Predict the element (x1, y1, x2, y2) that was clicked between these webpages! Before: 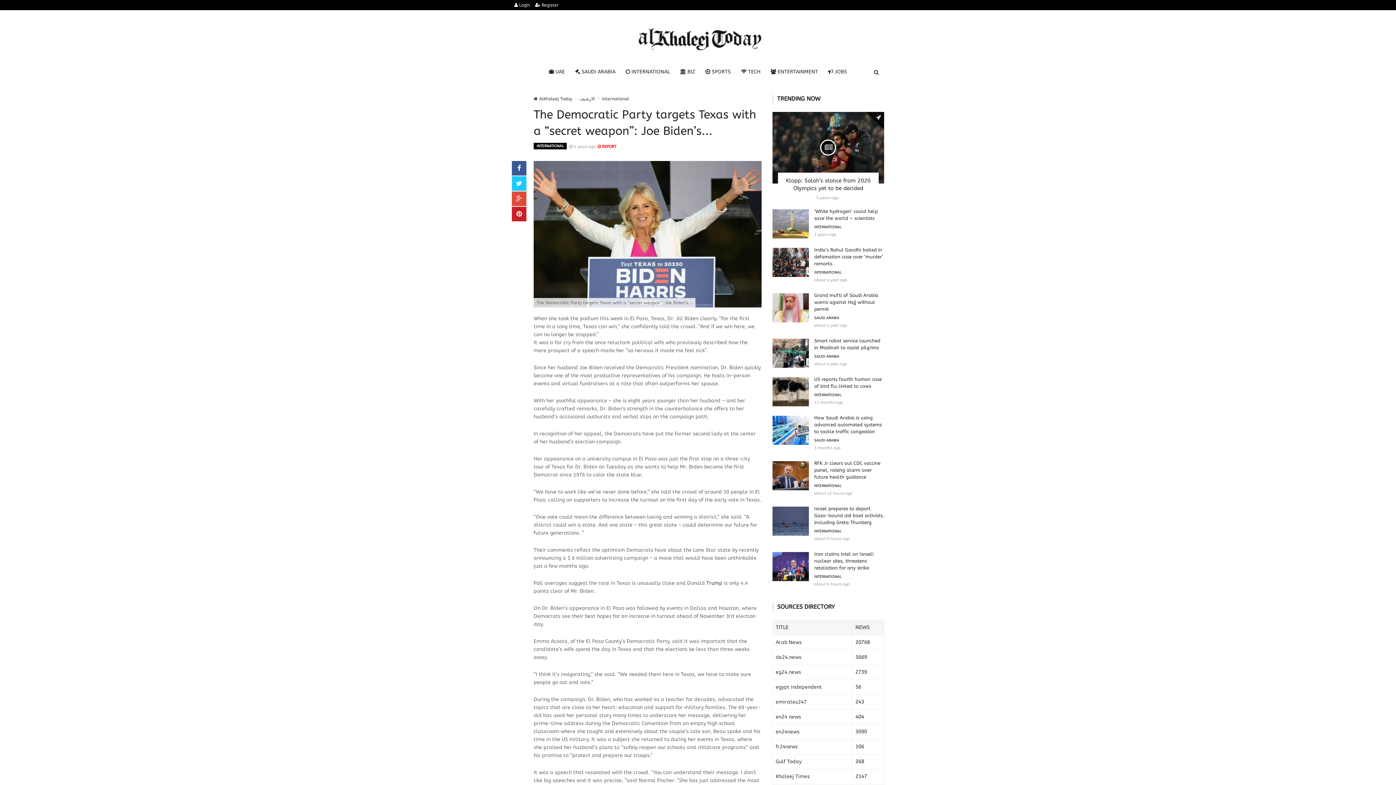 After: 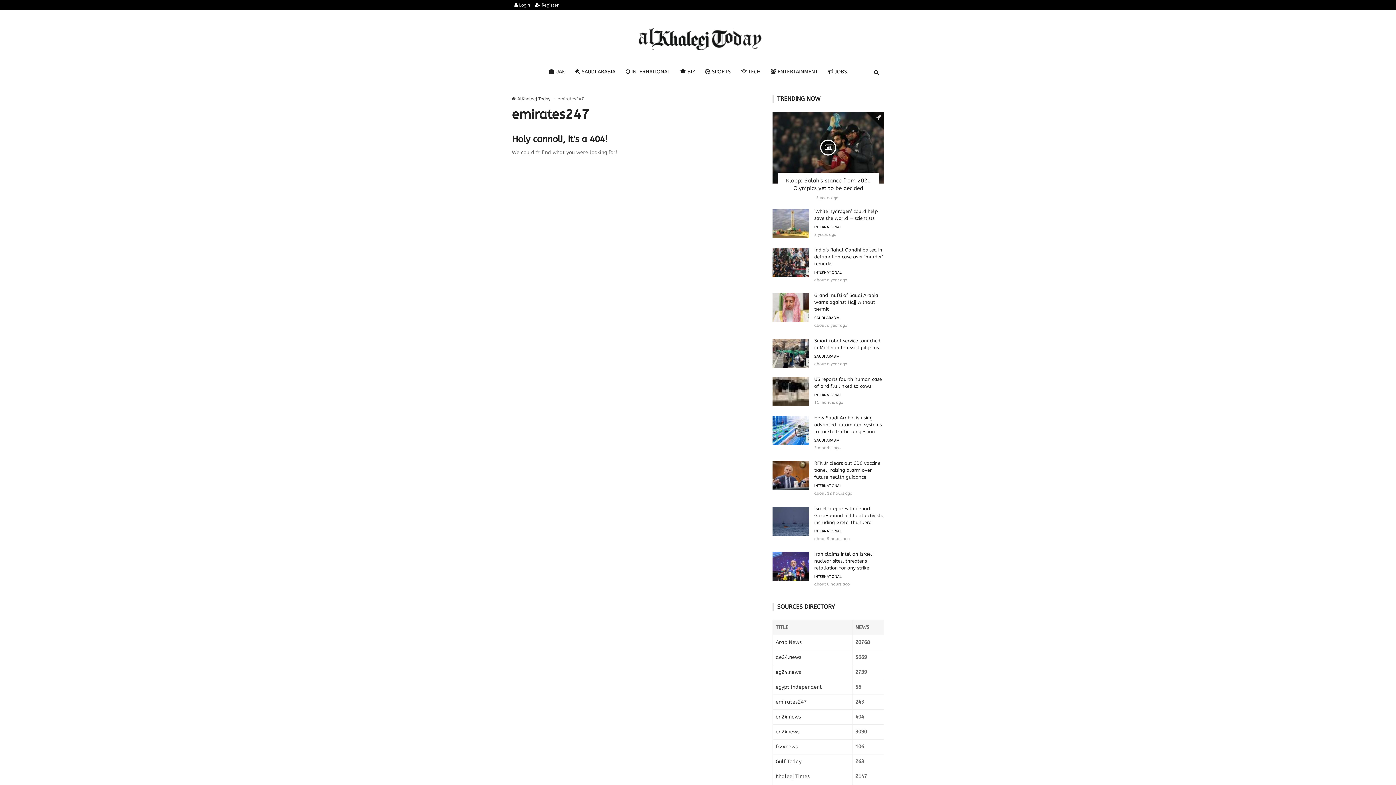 Action: bbox: (775, 699, 806, 705) label: emirates247